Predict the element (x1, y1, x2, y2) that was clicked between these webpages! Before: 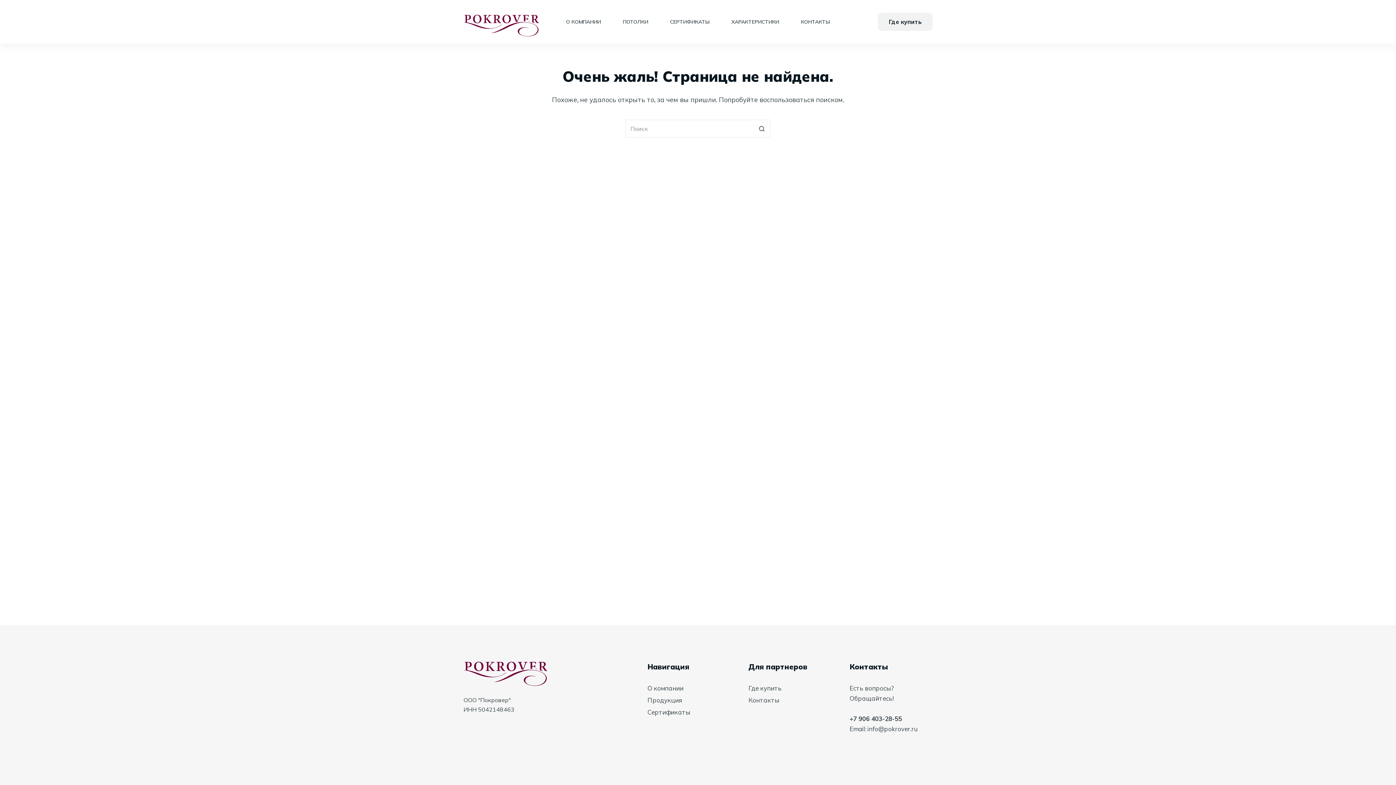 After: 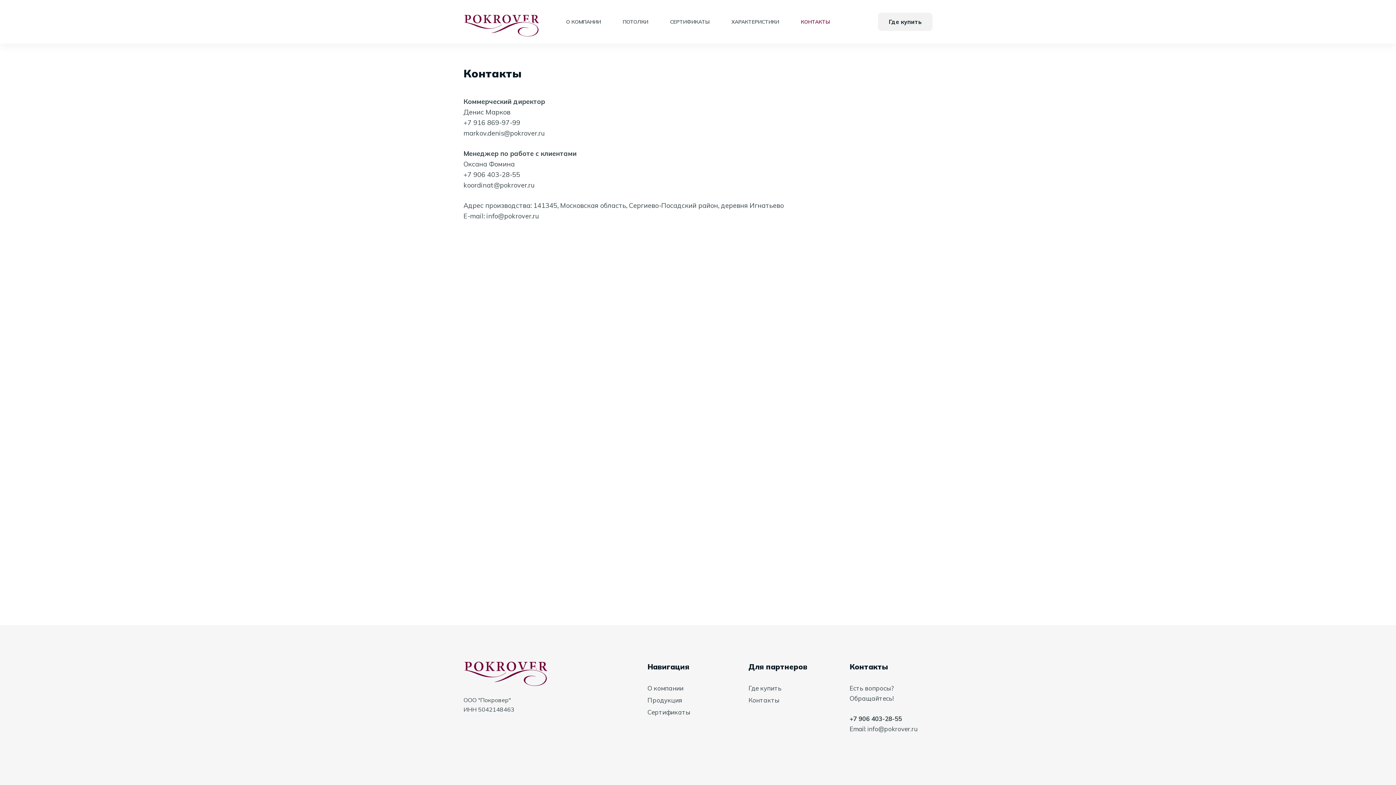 Action: label: Контакты bbox: (748, 696, 779, 704)